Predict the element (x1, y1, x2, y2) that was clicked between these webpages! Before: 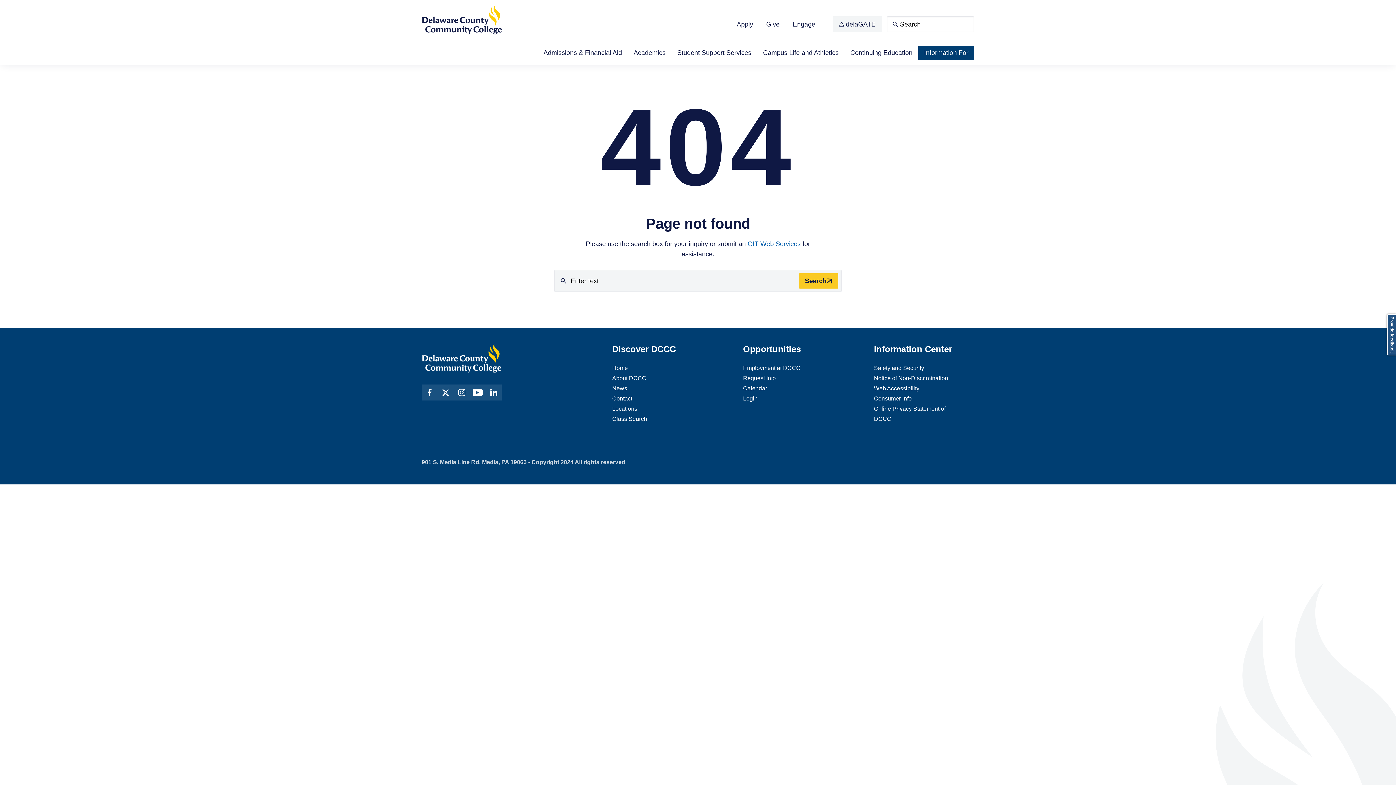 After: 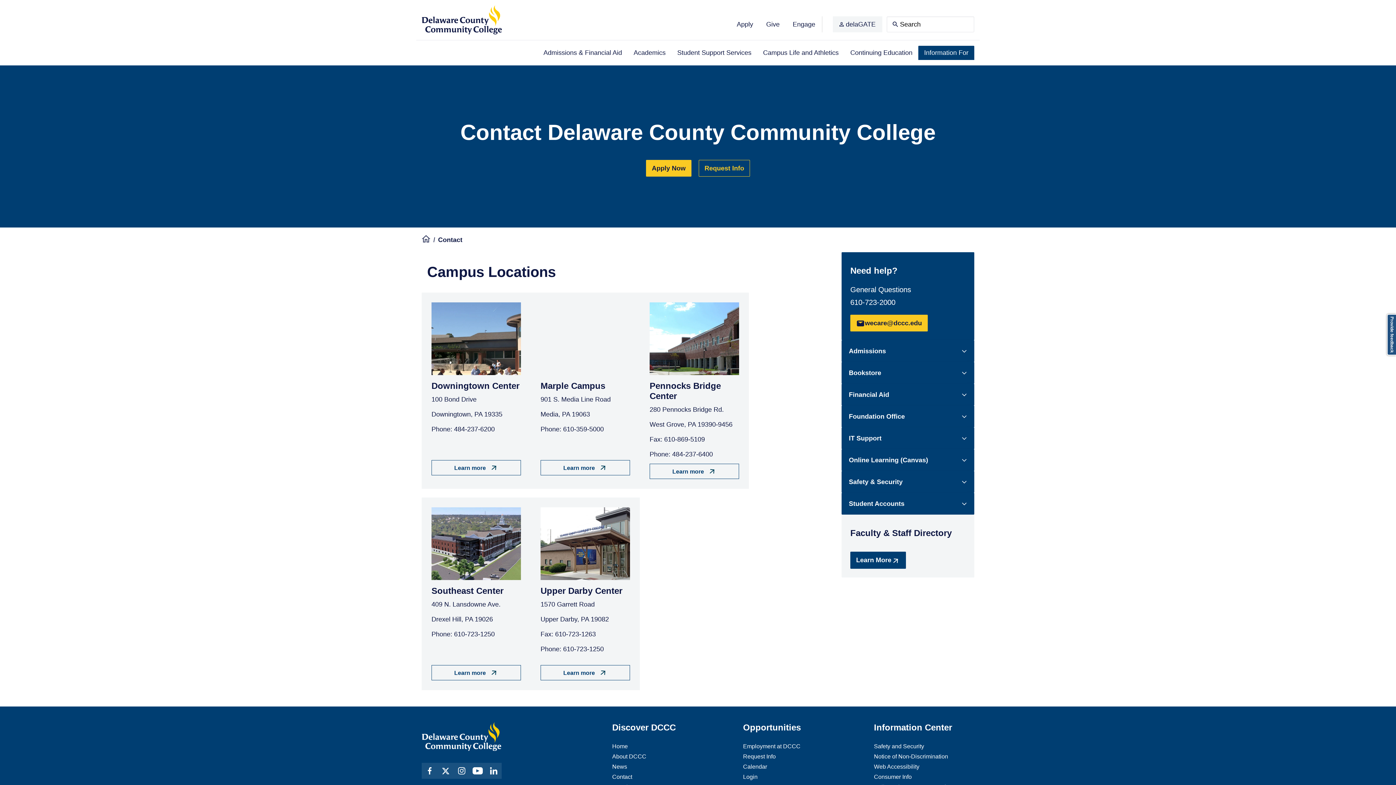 Action: bbox: (612, 395, 632, 401) label: Contact